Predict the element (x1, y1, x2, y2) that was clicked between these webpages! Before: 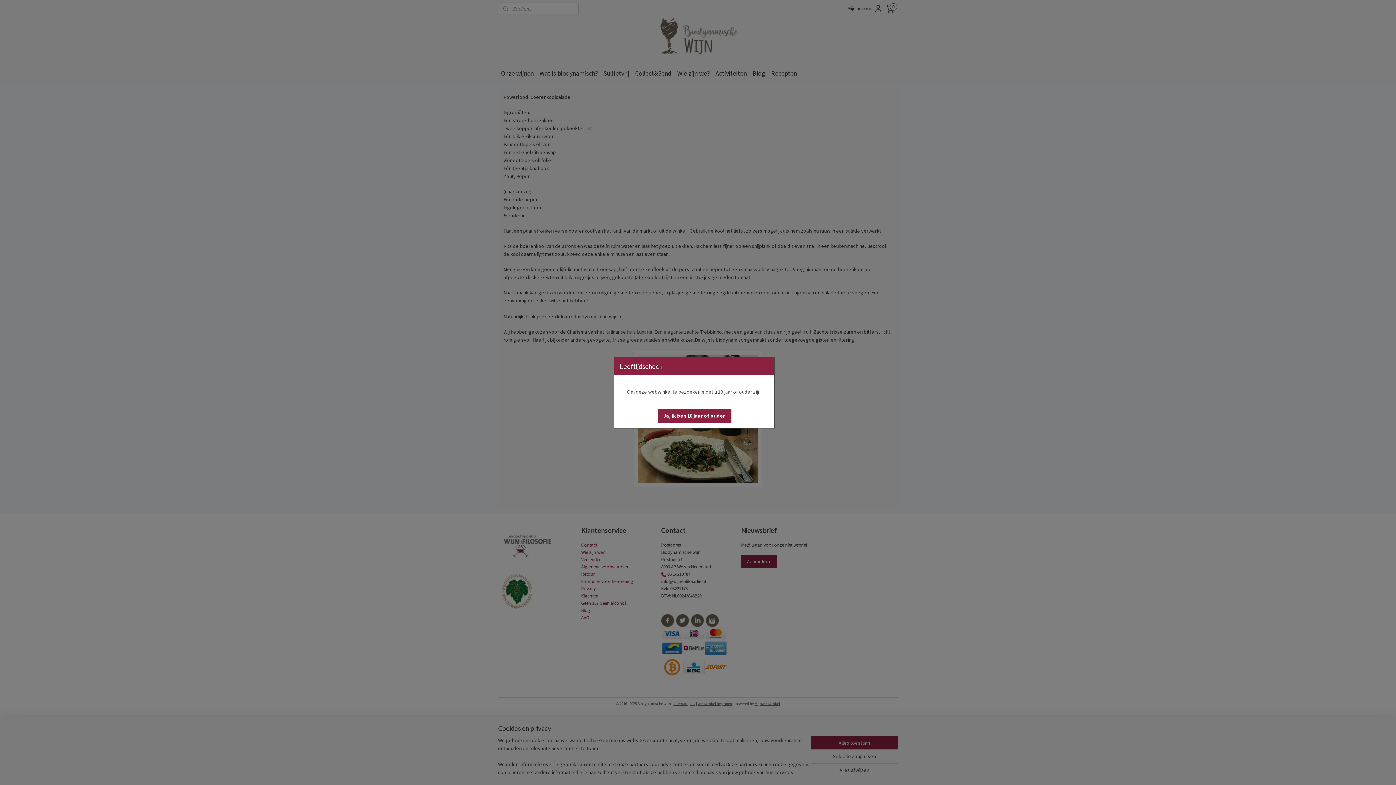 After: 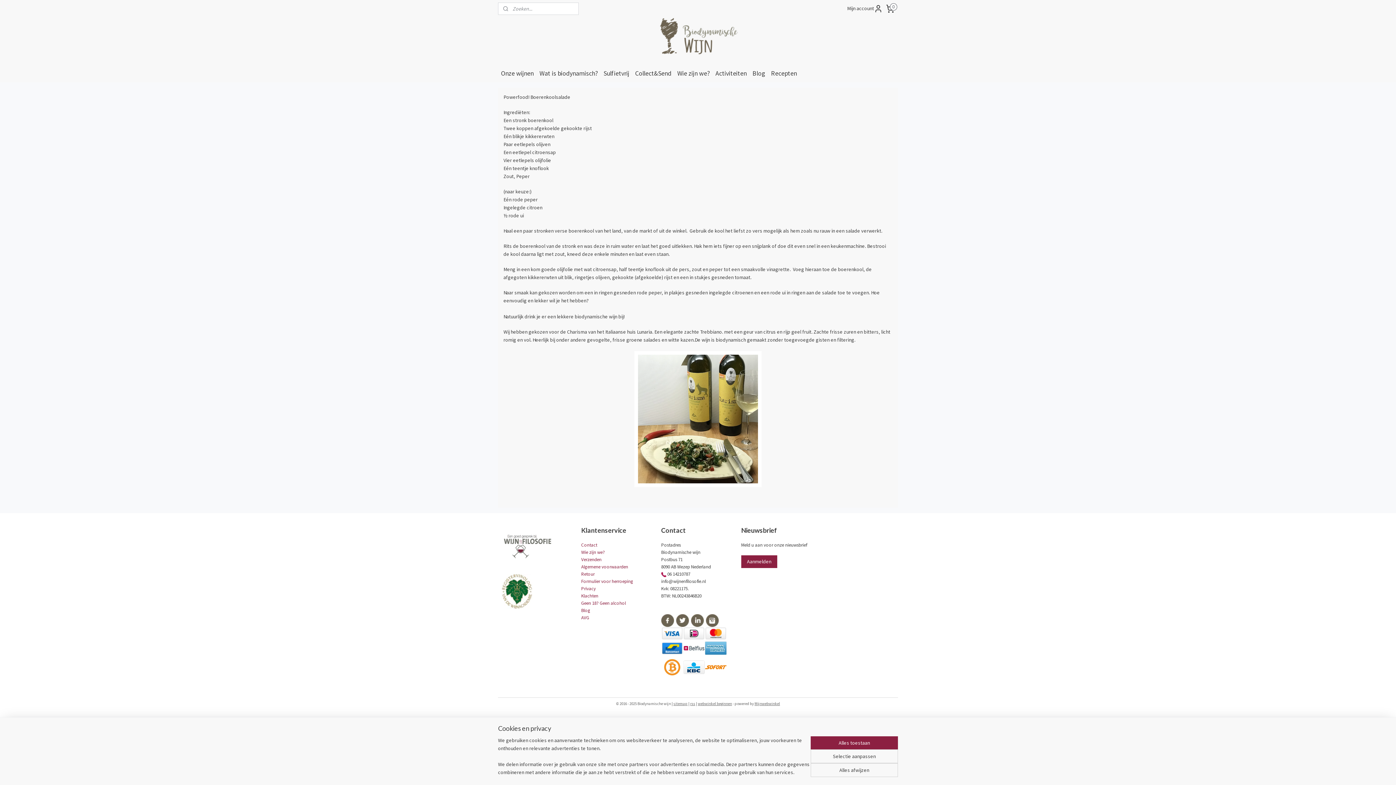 Action: bbox: (657, 409, 731, 422) label: Ja, ik ben 18 jaar of ouder